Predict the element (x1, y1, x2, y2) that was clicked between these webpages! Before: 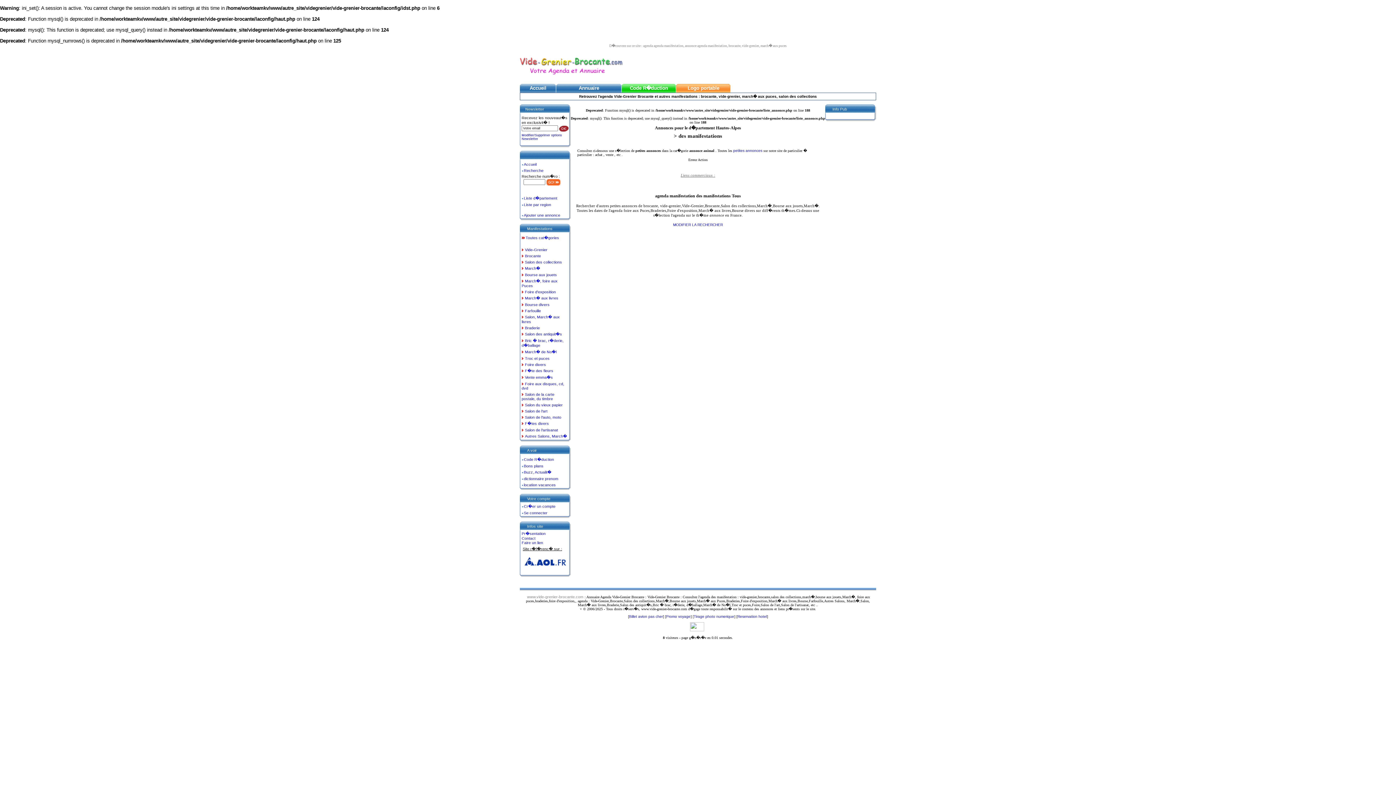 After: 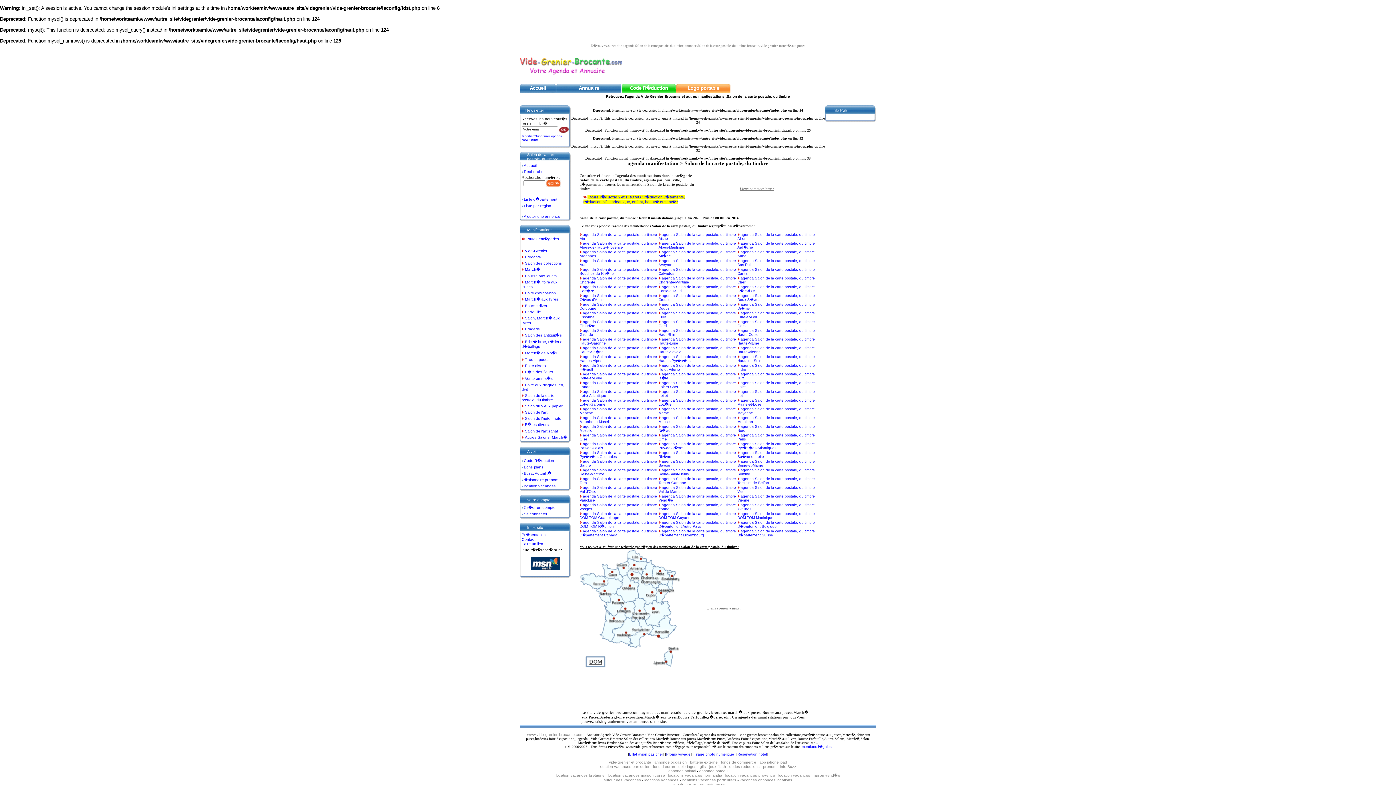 Action: label: Salon de la carte postale, du timbre bbox: (521, 392, 554, 401)